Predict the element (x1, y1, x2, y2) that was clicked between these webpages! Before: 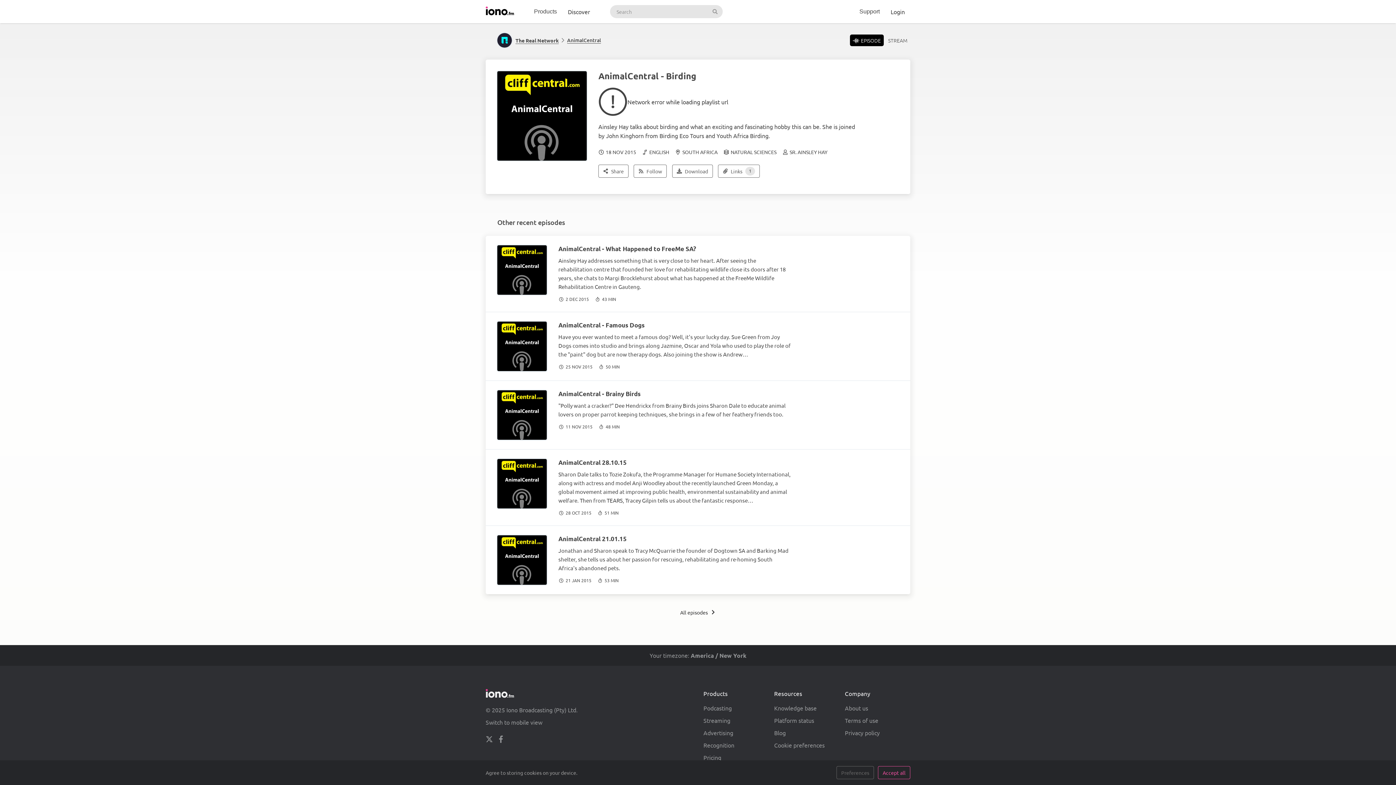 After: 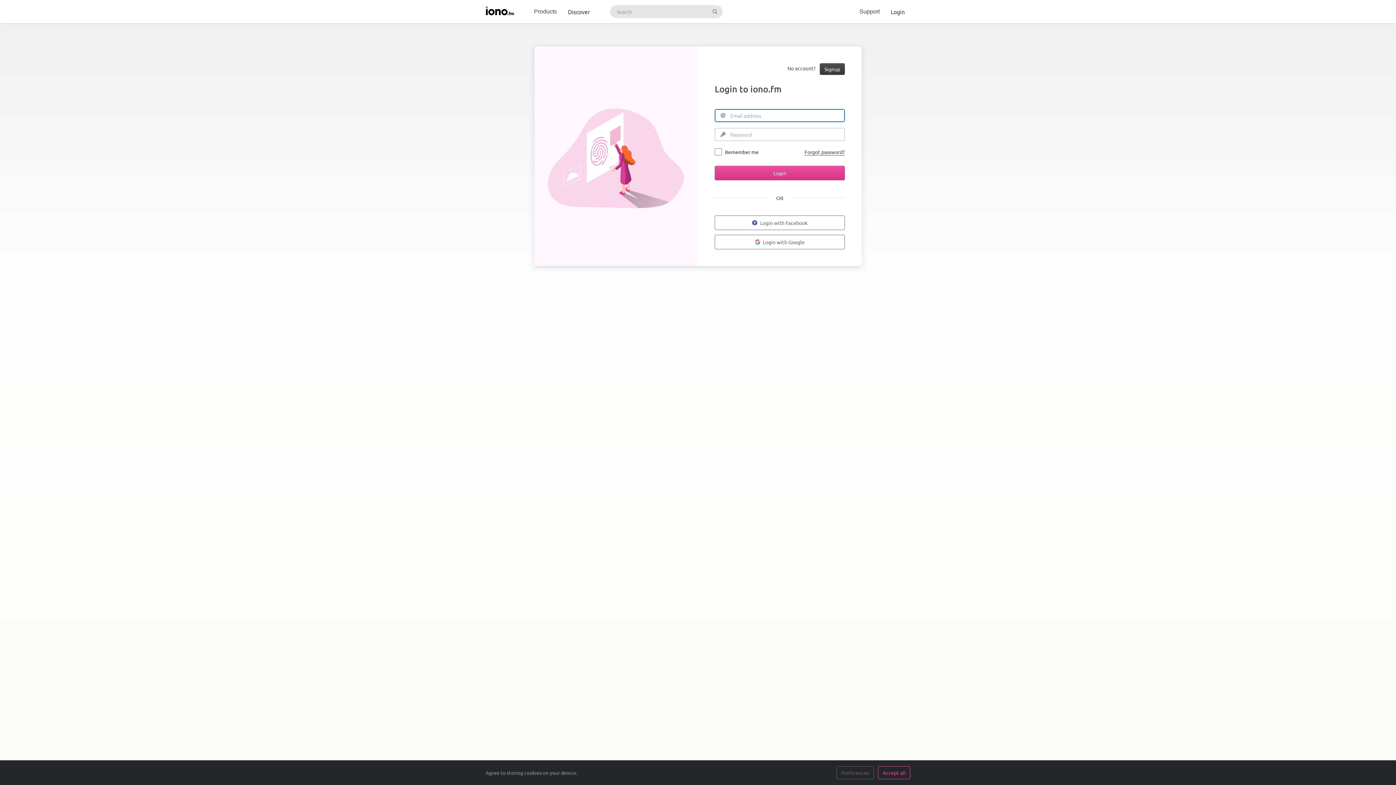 Action: label: Login bbox: (885, 0, 910, 23)